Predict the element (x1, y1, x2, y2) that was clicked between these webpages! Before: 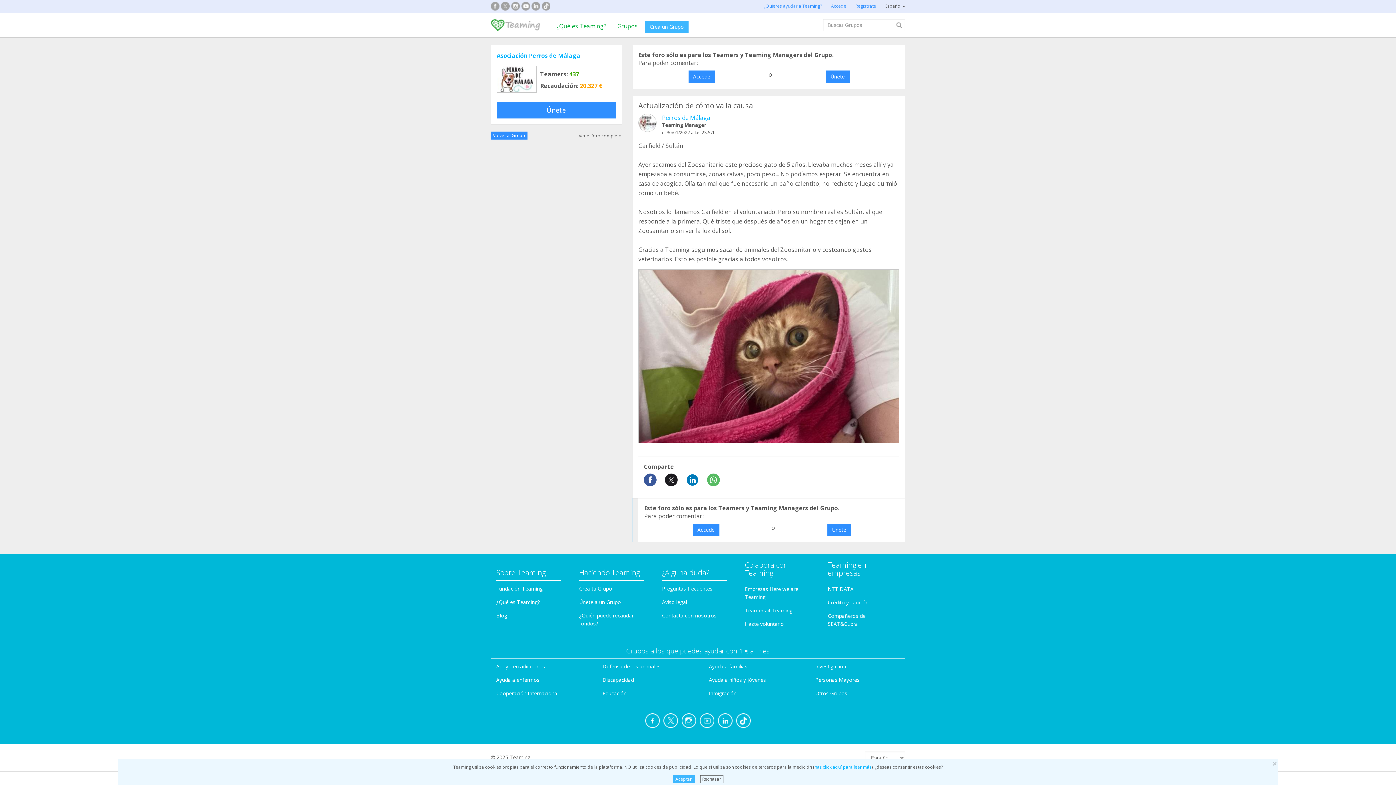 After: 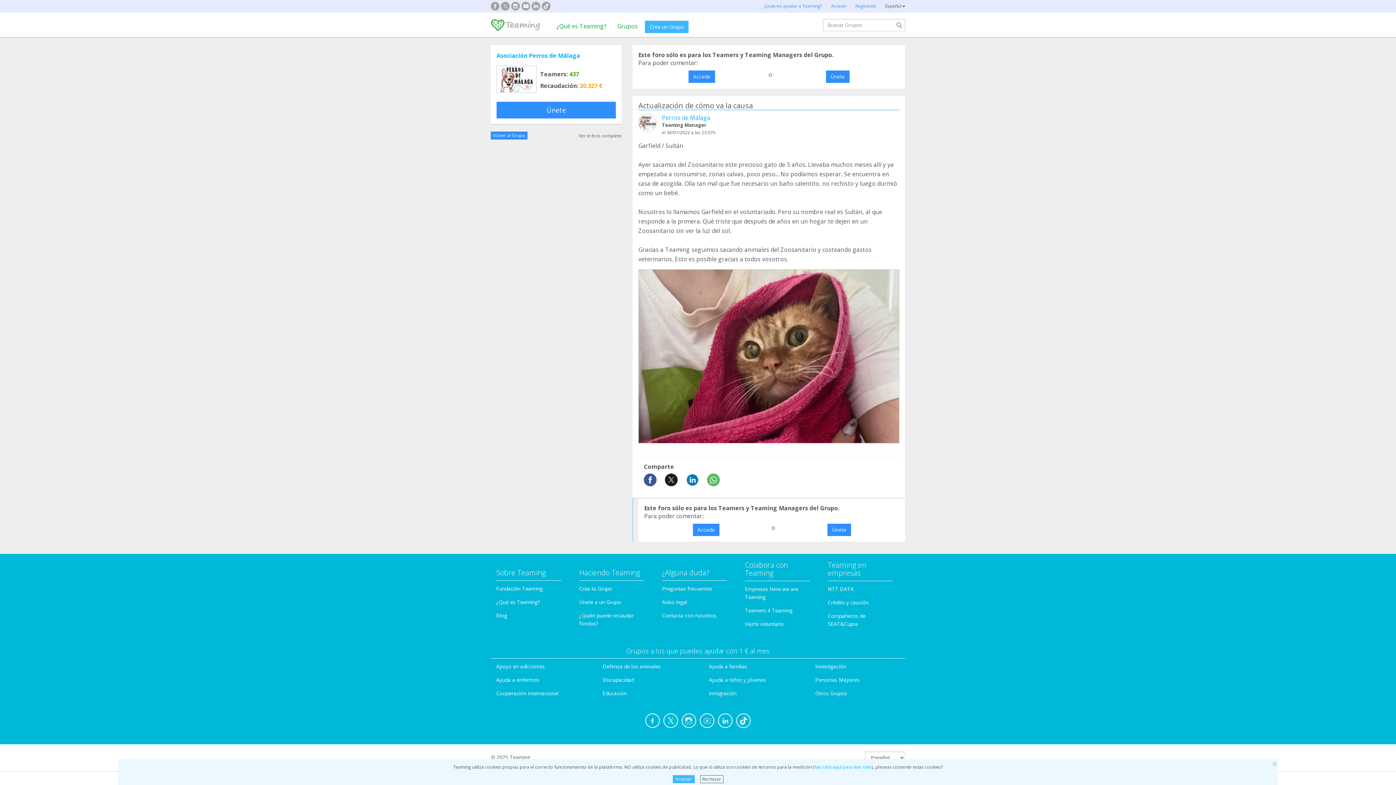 Action: bbox: (521, 4, 530, 12)